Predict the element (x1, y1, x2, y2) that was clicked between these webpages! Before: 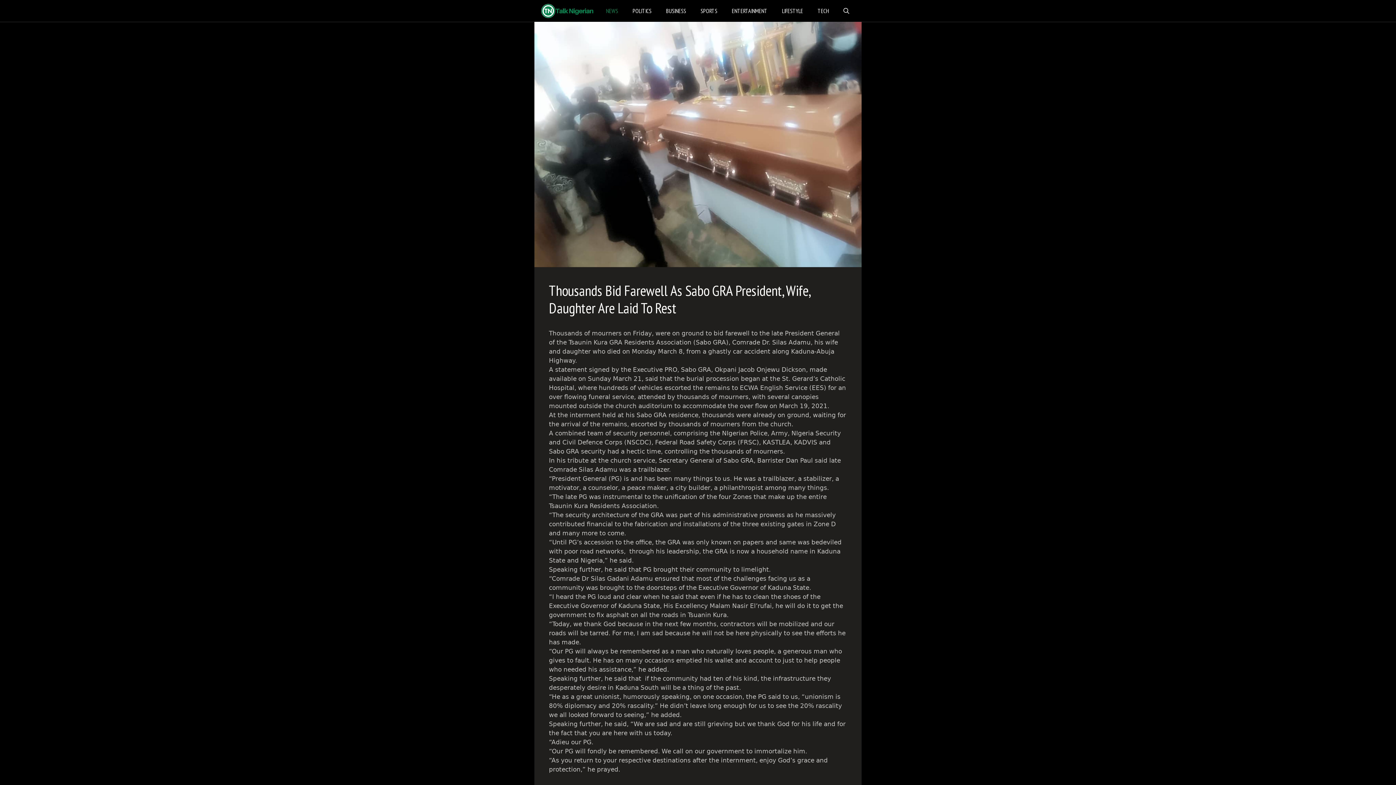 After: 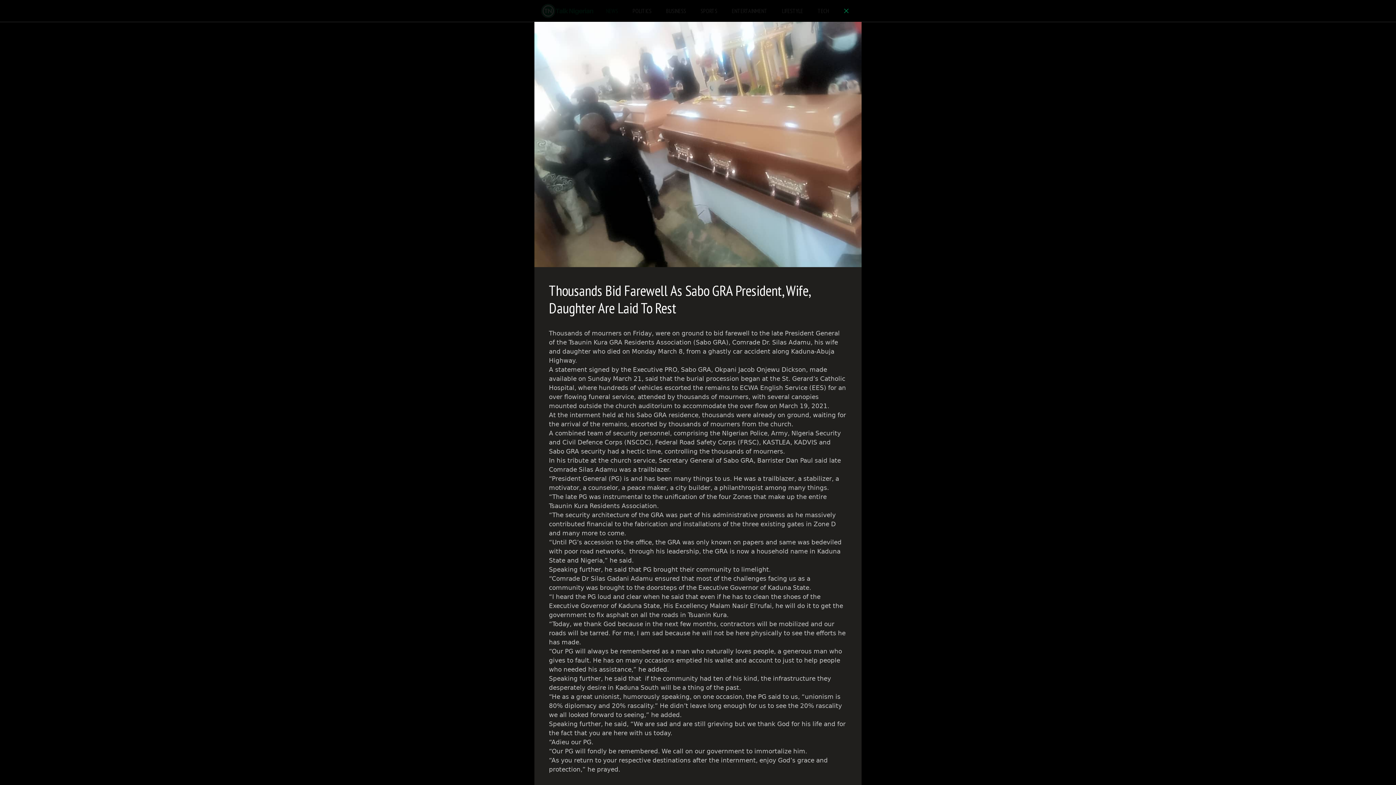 Action: label: Open Search Bar bbox: (836, 0, 856, 21)